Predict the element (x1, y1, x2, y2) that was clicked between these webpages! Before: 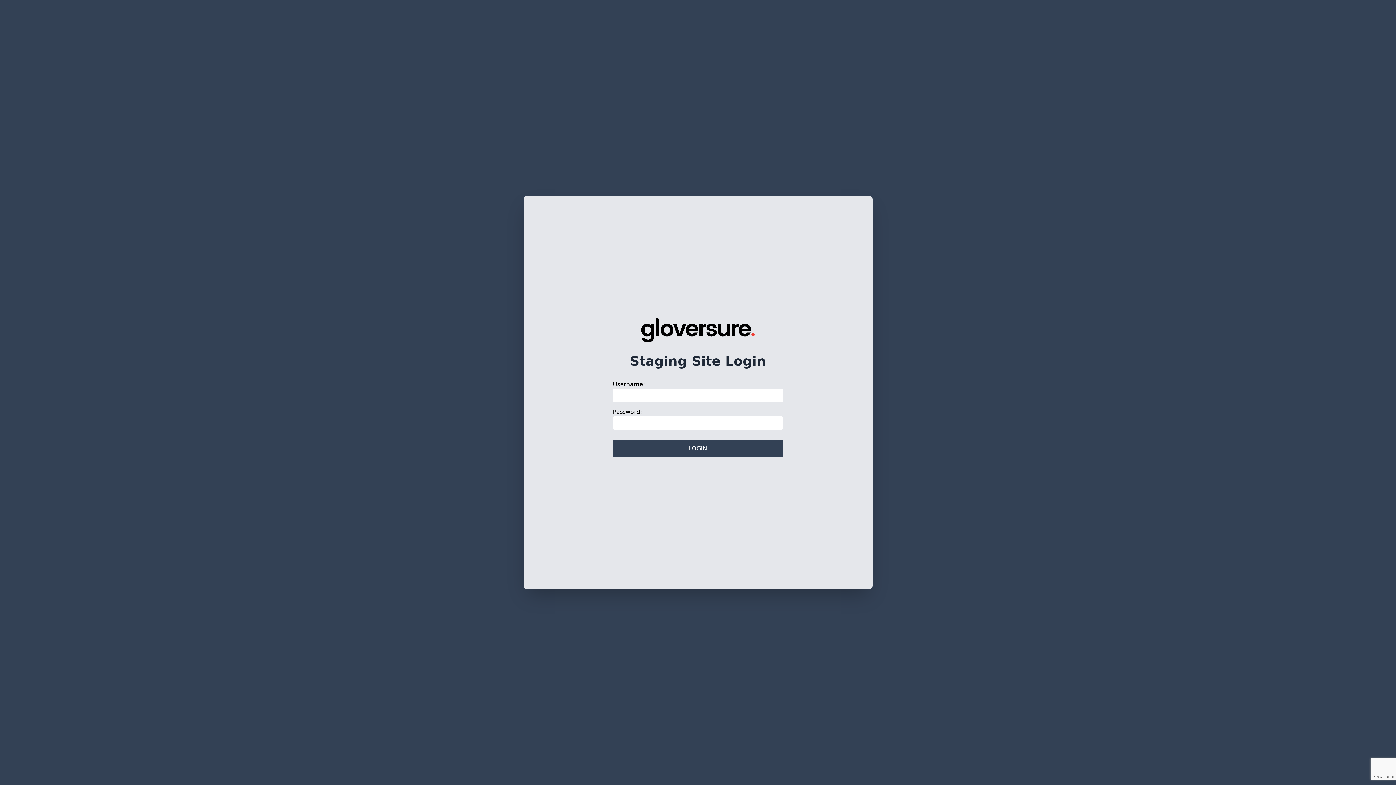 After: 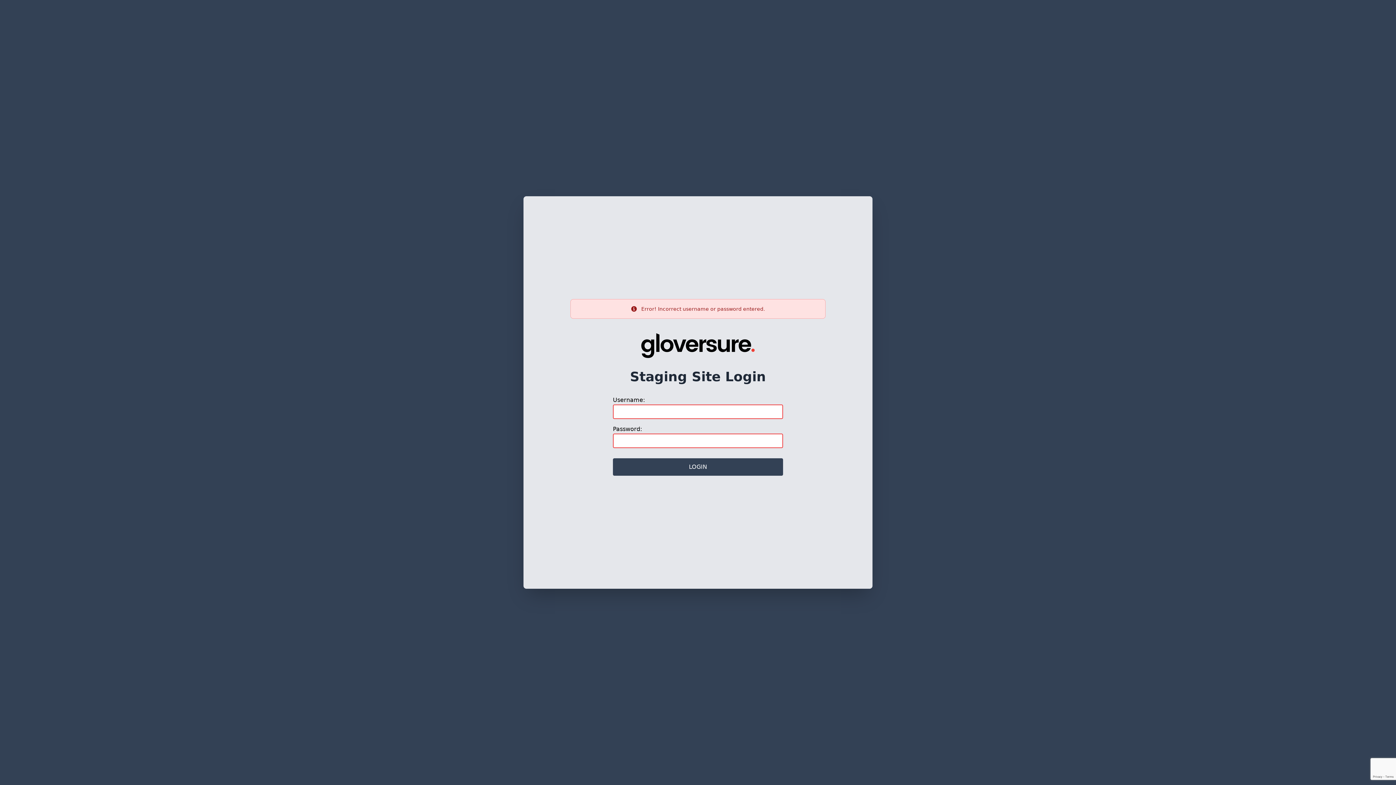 Action: bbox: (613, 440, 783, 457) label: LOGIN